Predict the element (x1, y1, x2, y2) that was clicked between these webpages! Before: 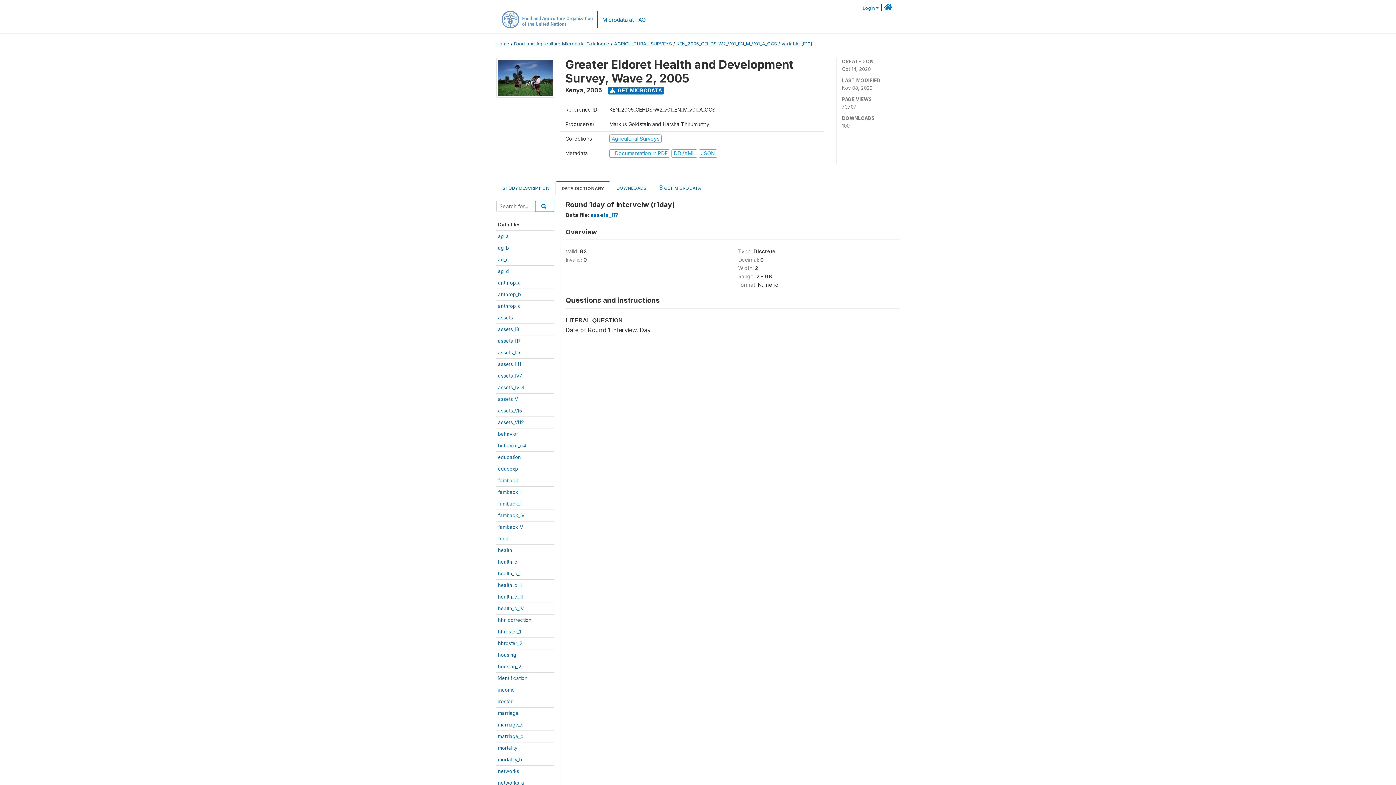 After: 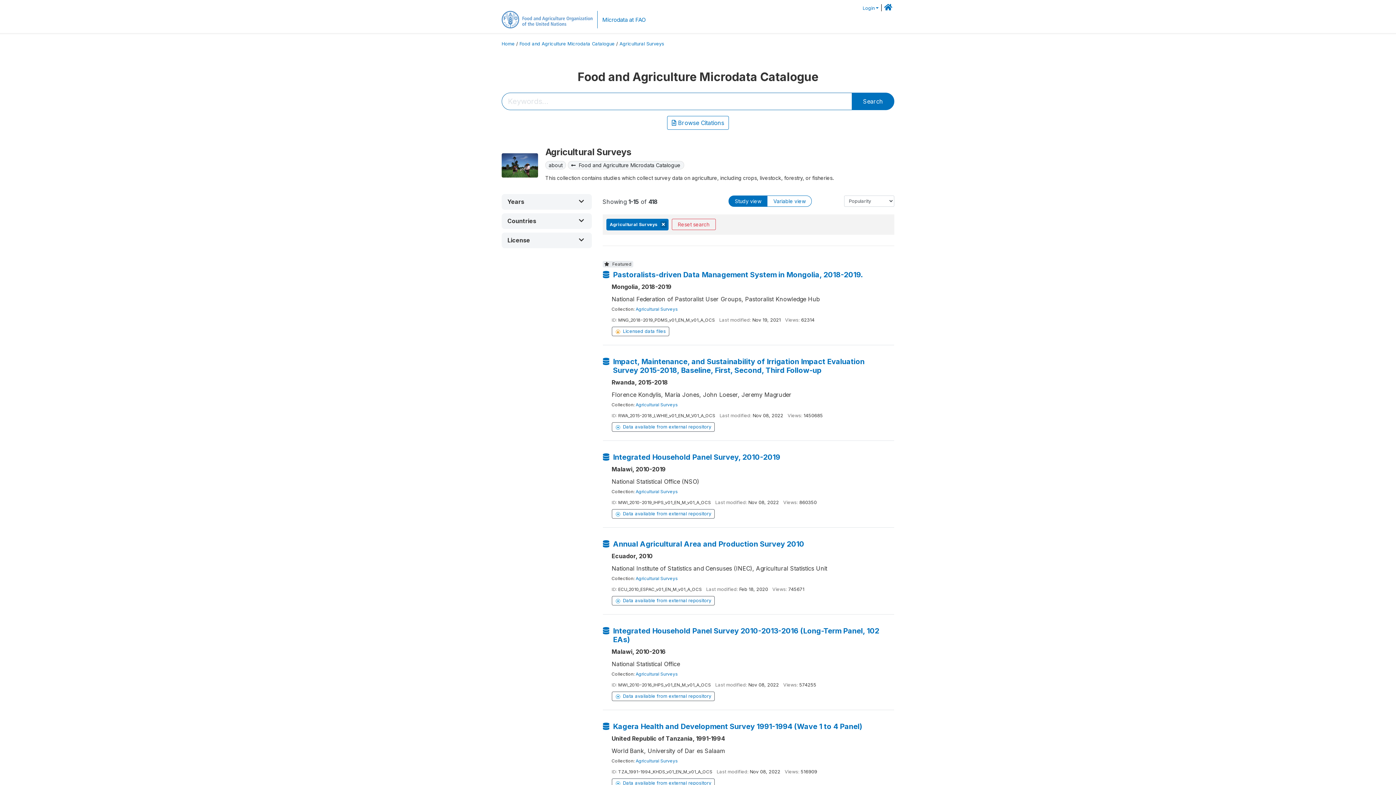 Action: label: AGRICULTURAL-SURVEYS bbox: (614, 41, 672, 46)